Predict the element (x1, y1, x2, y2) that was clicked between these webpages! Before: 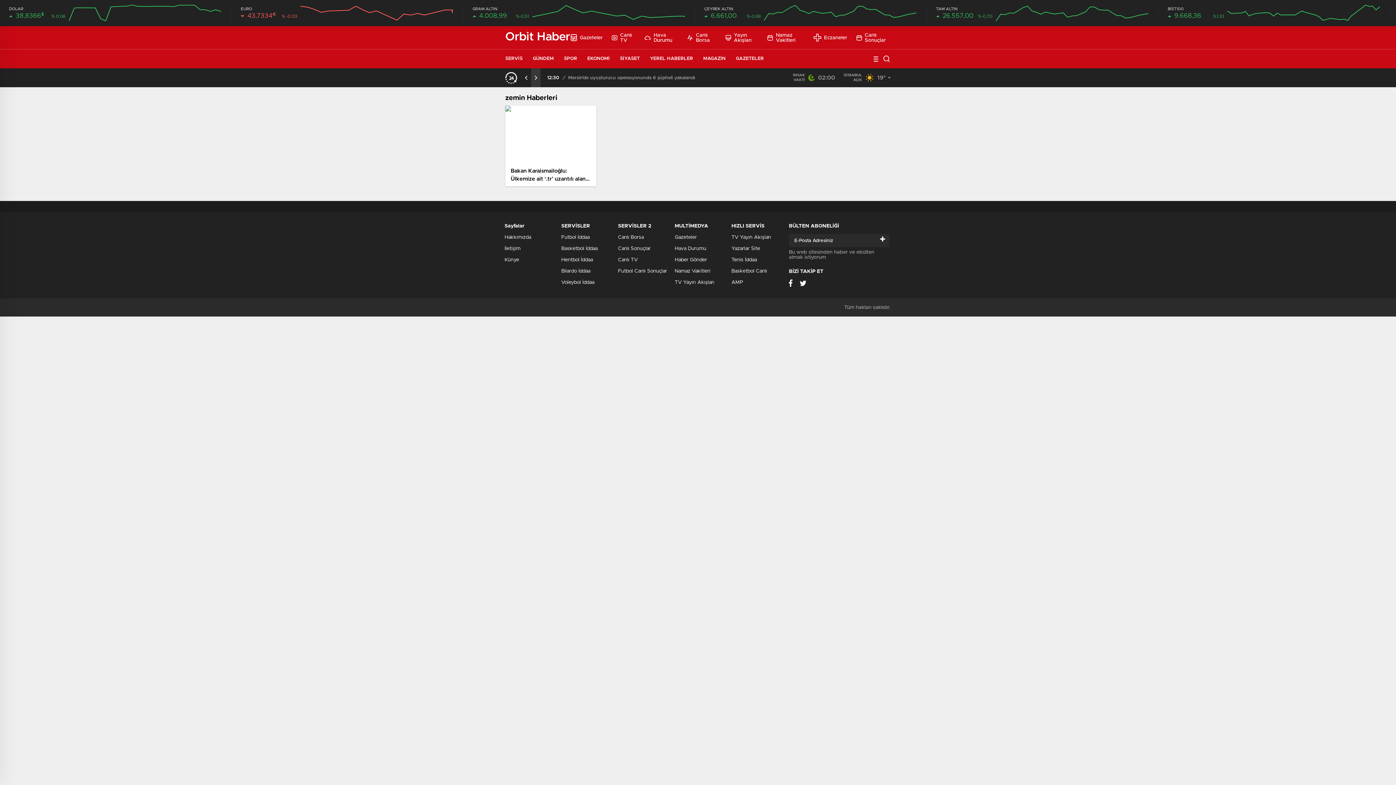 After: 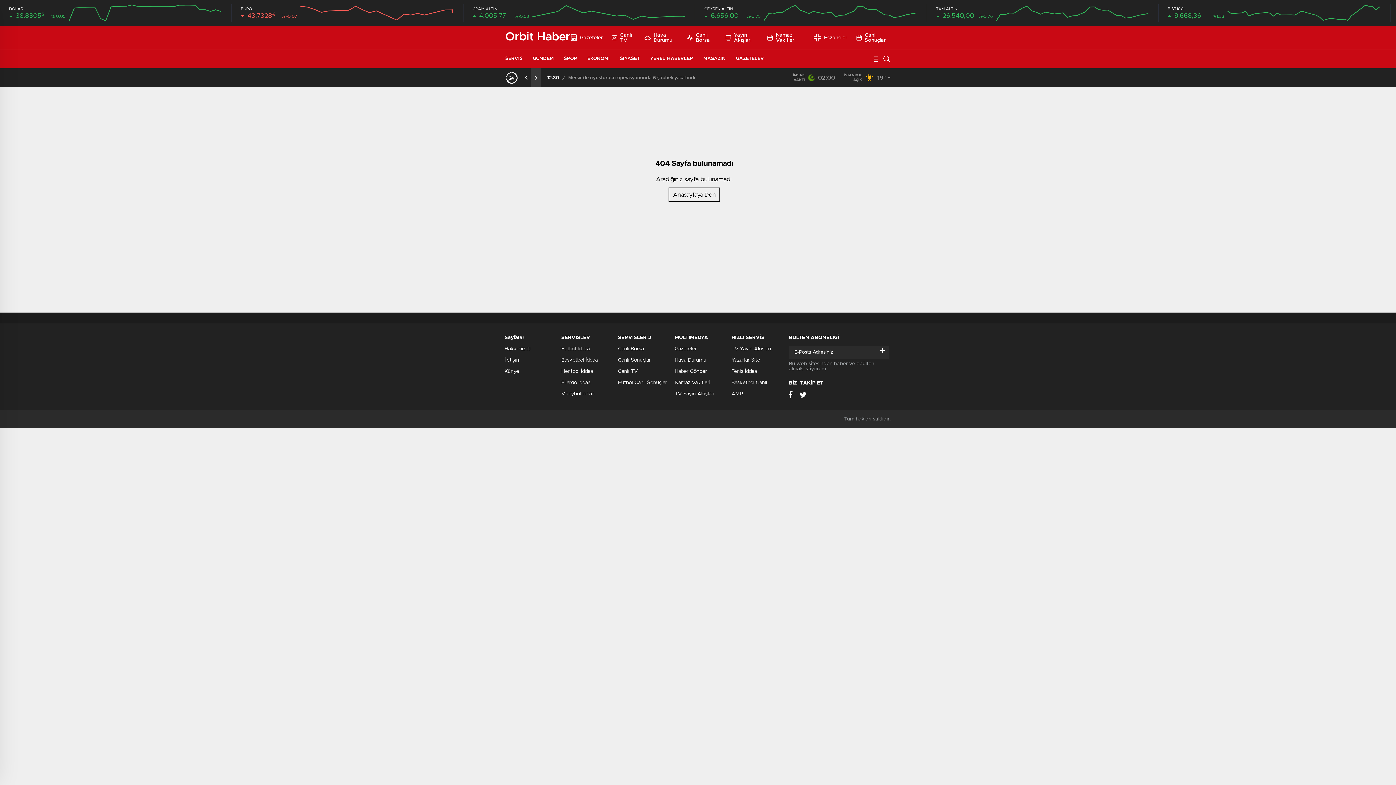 Action: bbox: (731, 246, 760, 251) label: Yazarlar Site